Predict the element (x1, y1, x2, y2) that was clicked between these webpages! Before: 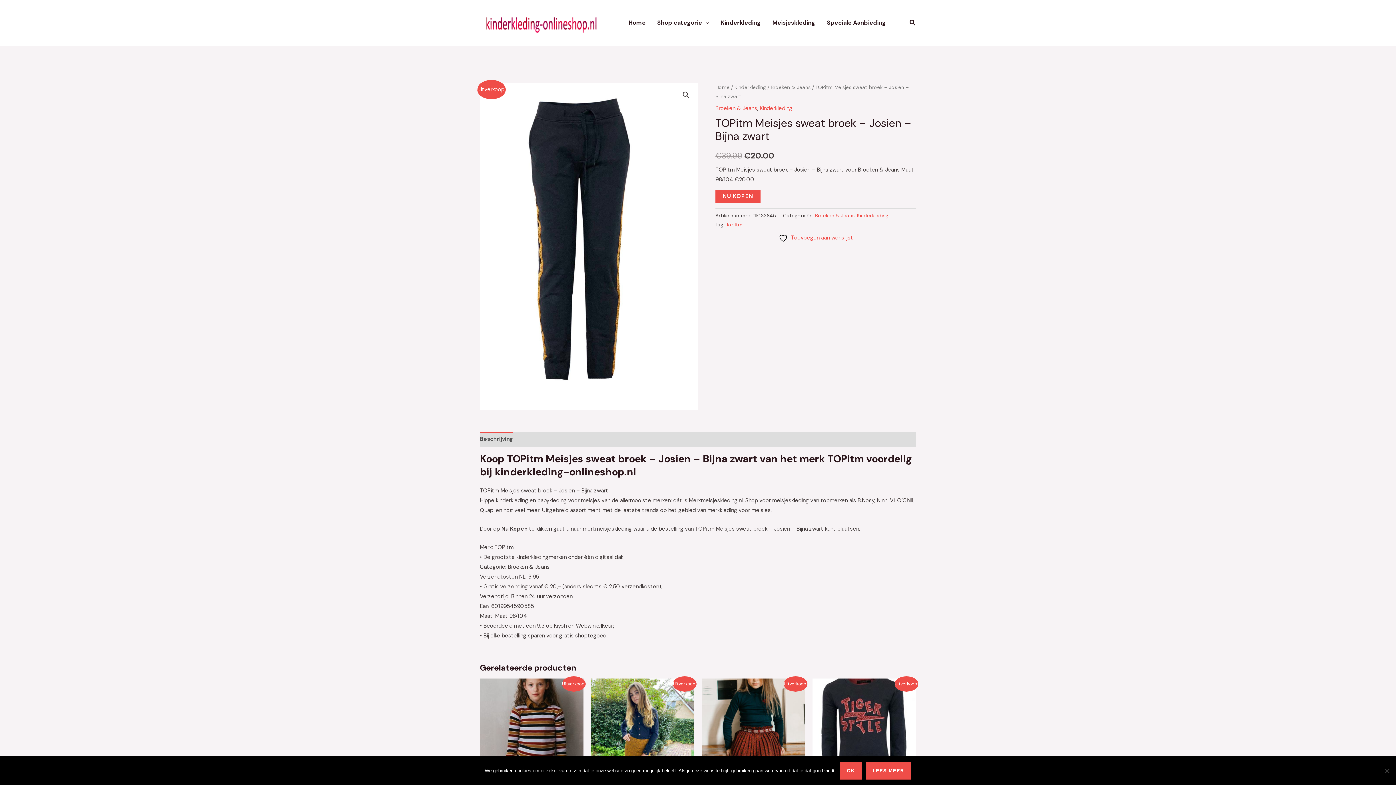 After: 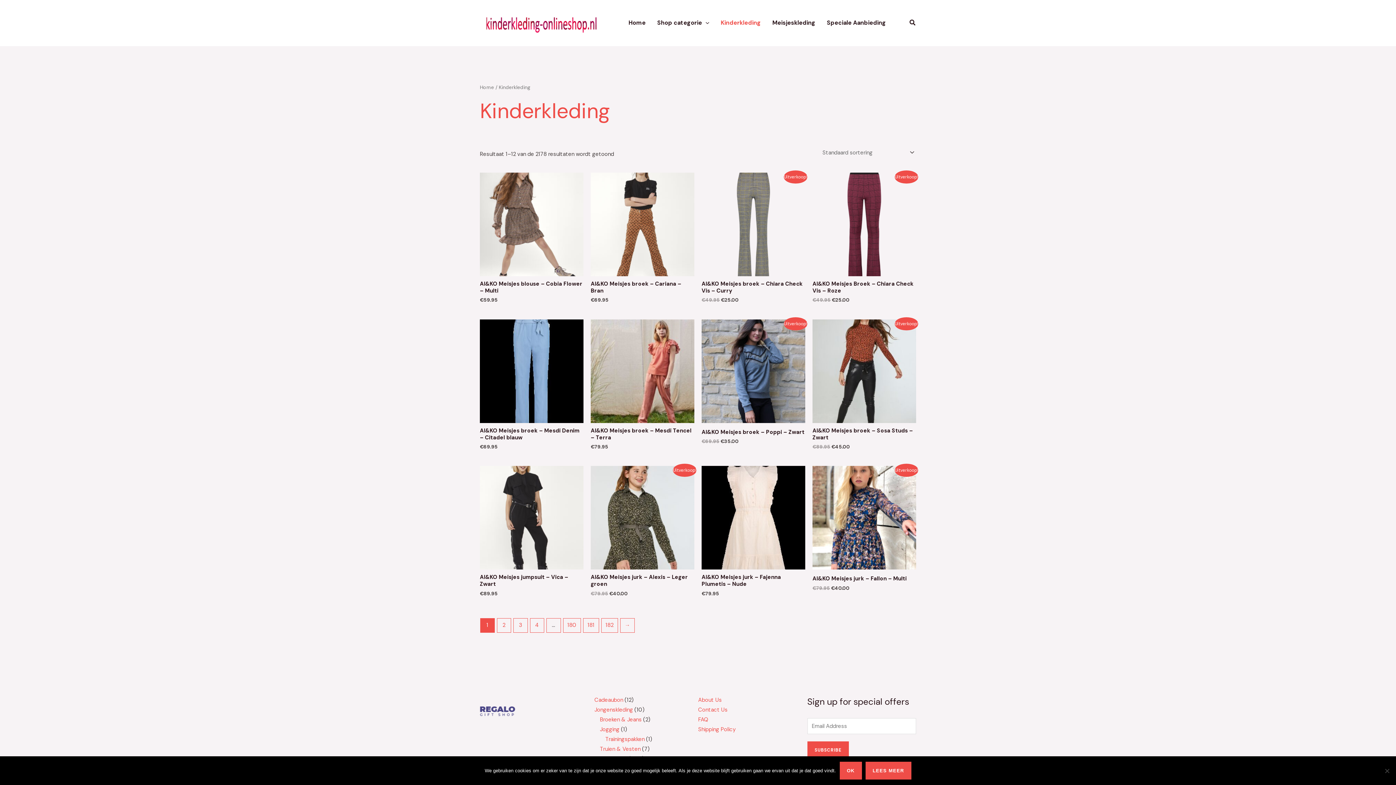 Action: bbox: (734, 83, 766, 90) label: Kinderkleding